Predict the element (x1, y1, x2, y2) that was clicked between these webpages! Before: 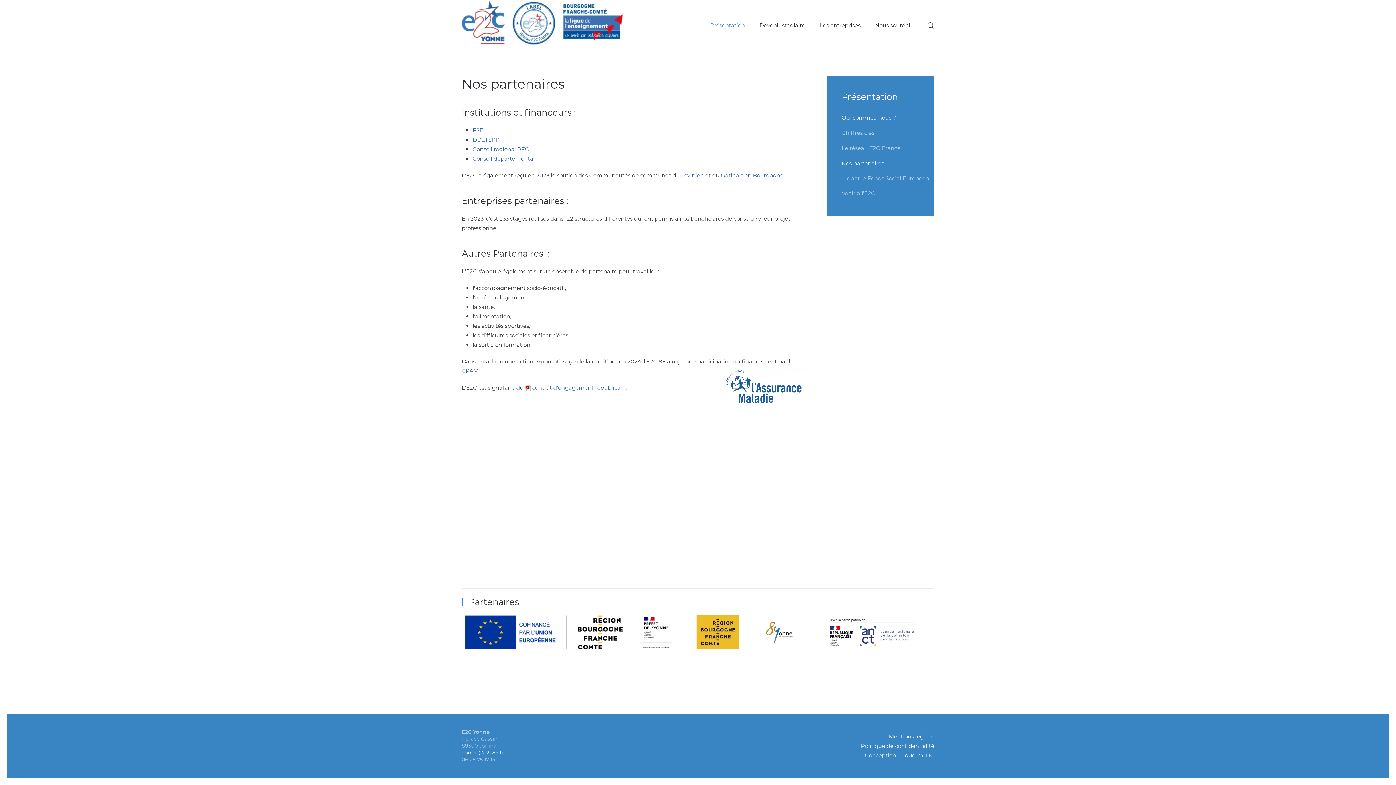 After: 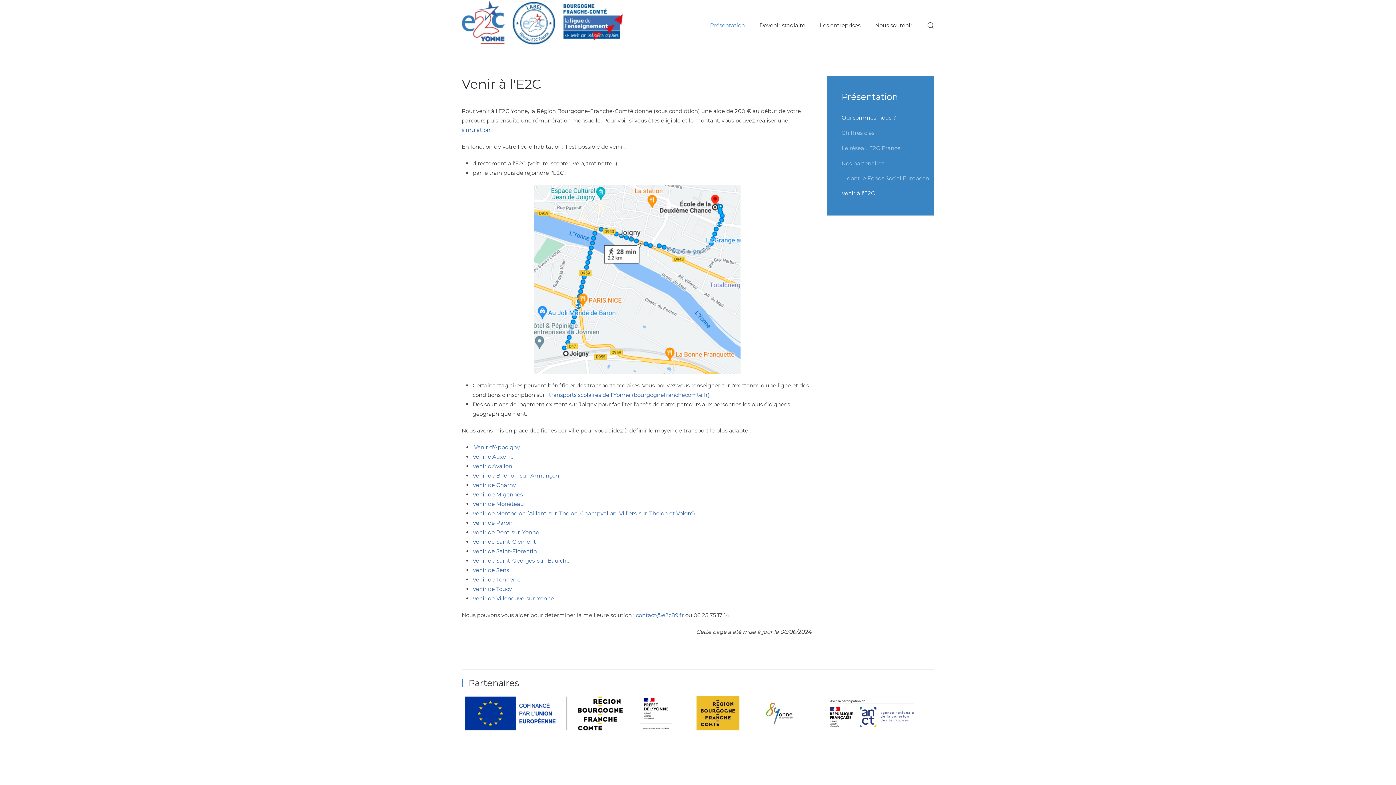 Action: bbox: (827, 185, 934, 201) label: Venir à l'E2C